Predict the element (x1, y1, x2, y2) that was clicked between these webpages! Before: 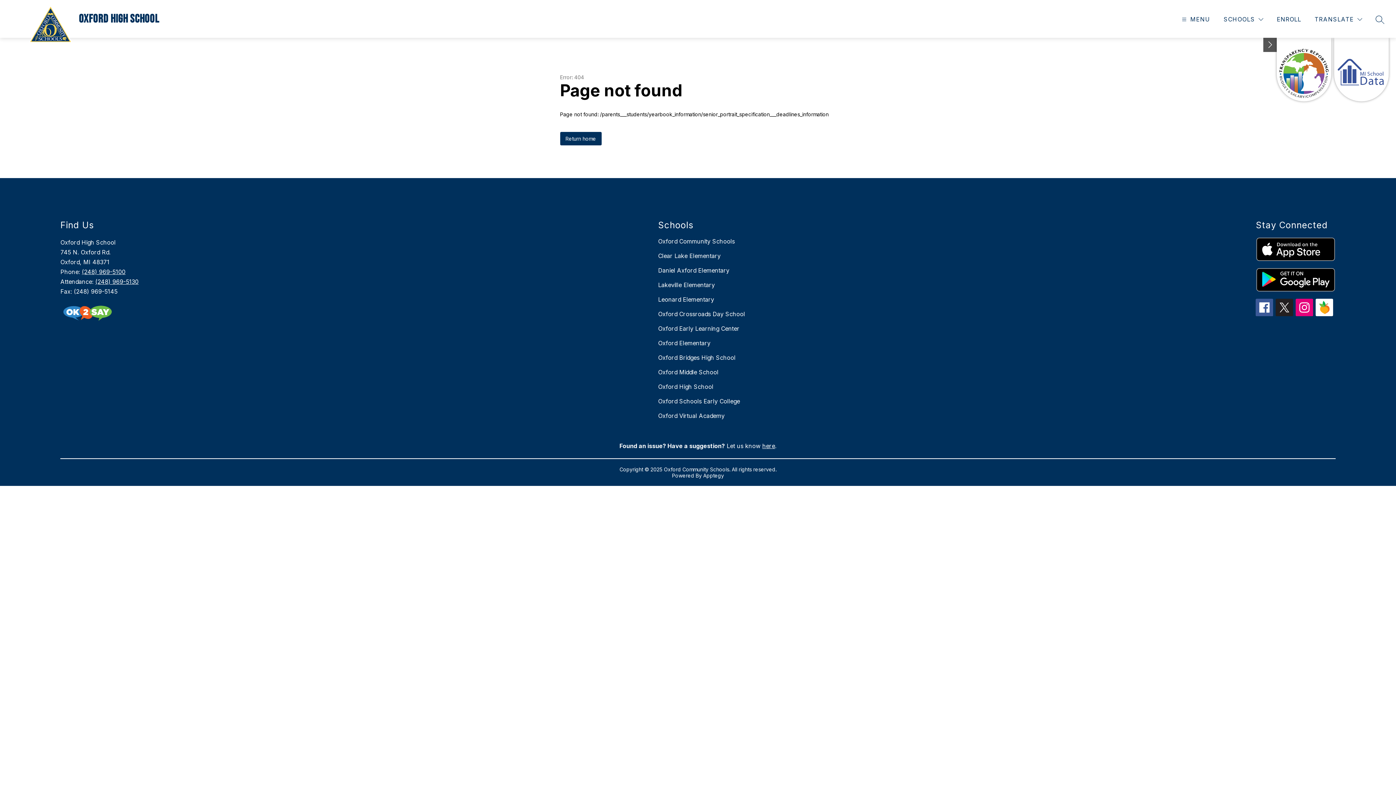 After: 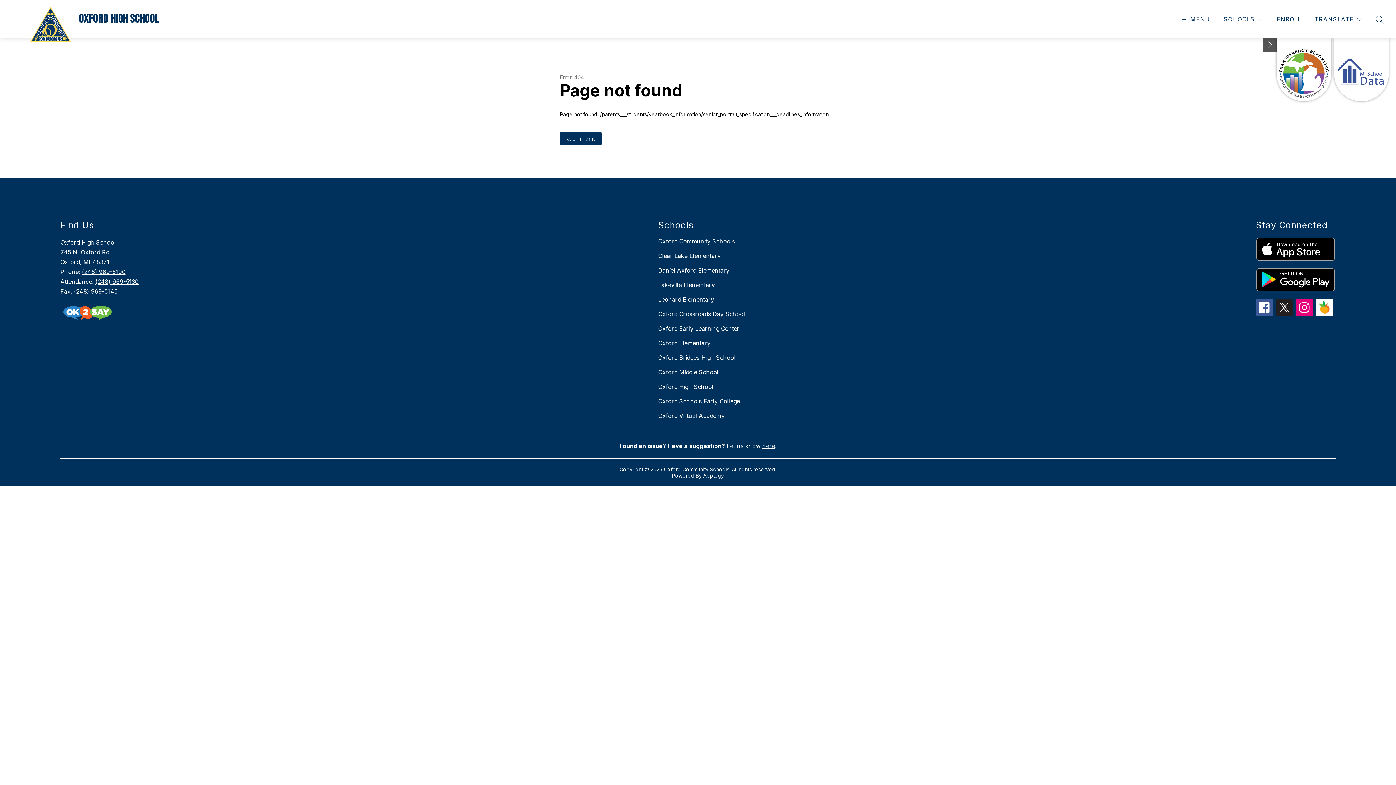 Action: bbox: (1315, 298, 1333, 316)